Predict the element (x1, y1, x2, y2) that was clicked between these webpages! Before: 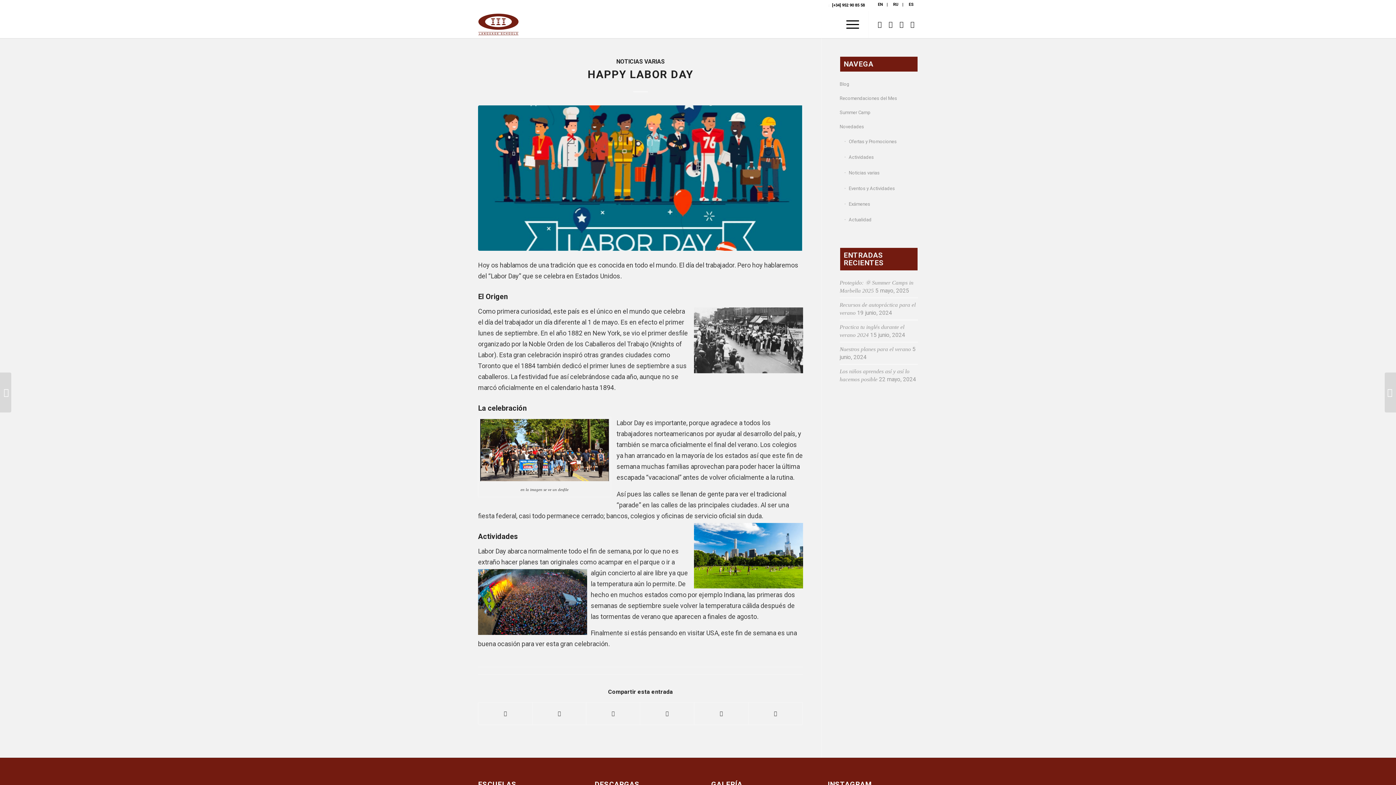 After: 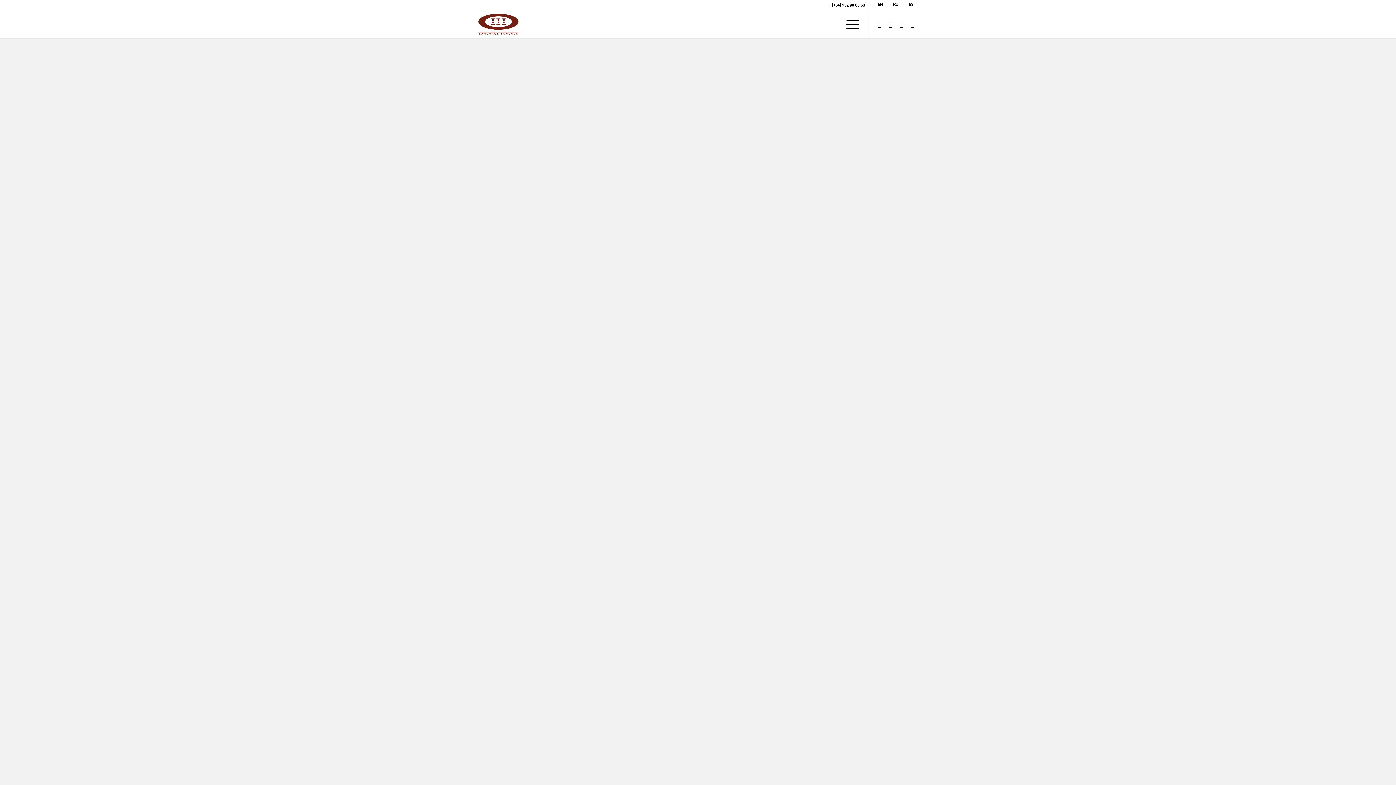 Action: bbox: (478, 10, 518, 38)